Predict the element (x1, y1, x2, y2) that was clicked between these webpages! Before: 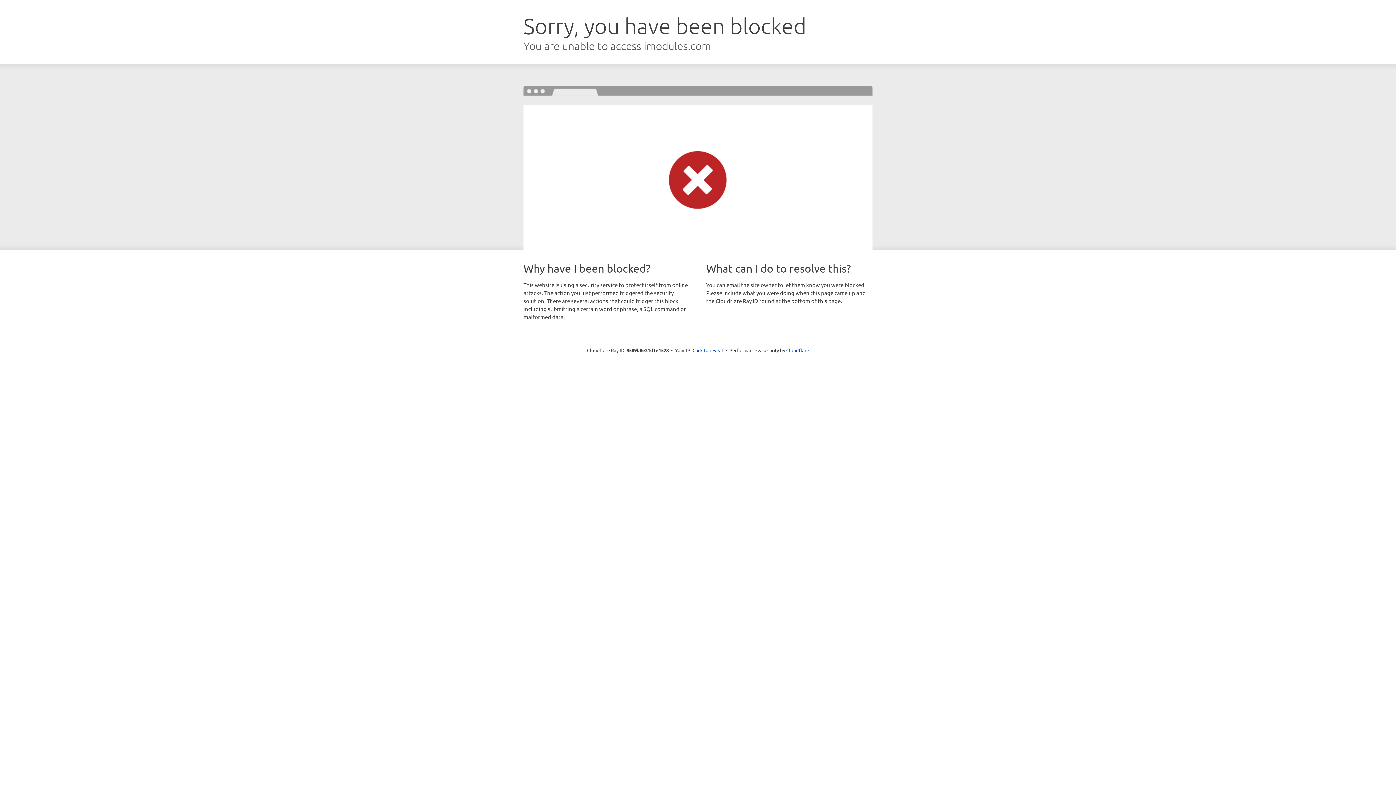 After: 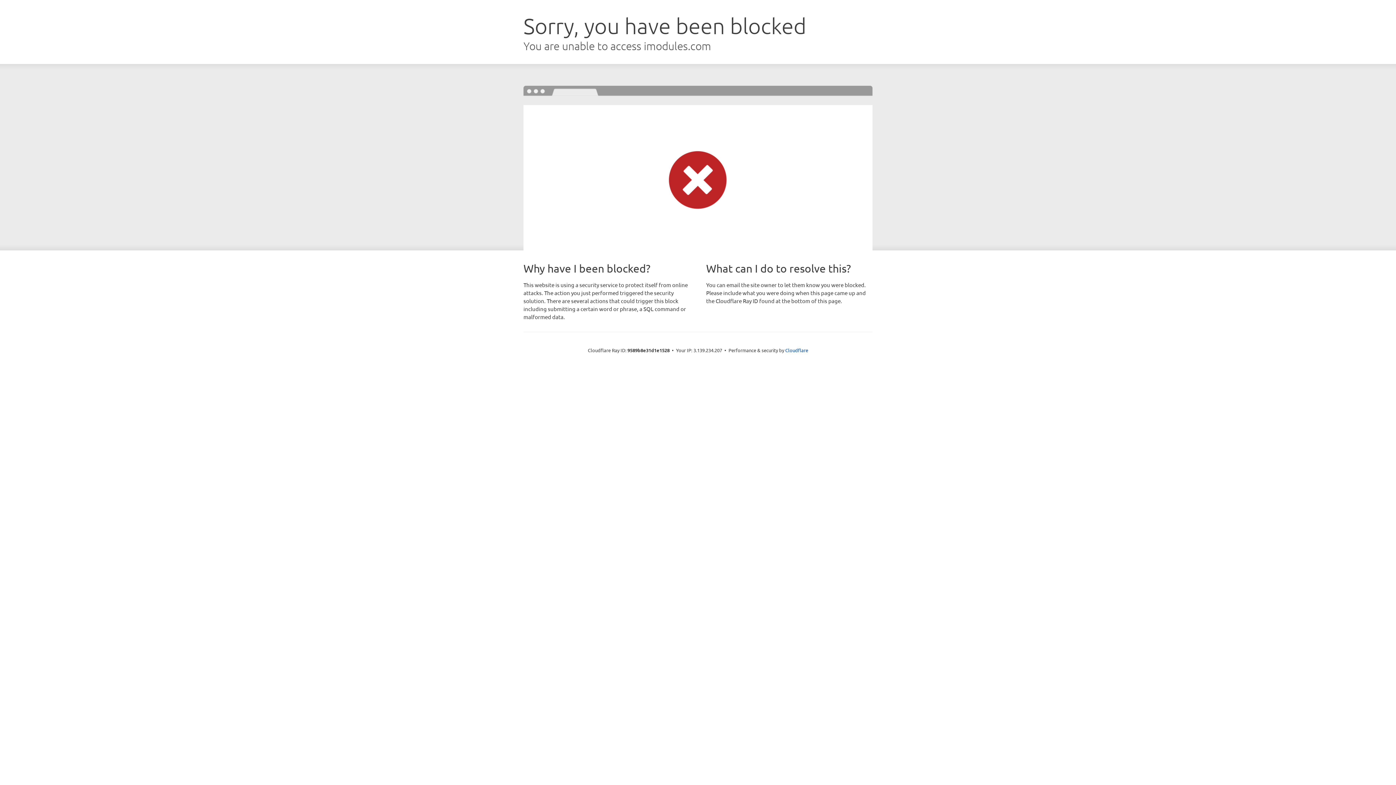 Action: bbox: (692, 346, 723, 353) label: Click to reveal